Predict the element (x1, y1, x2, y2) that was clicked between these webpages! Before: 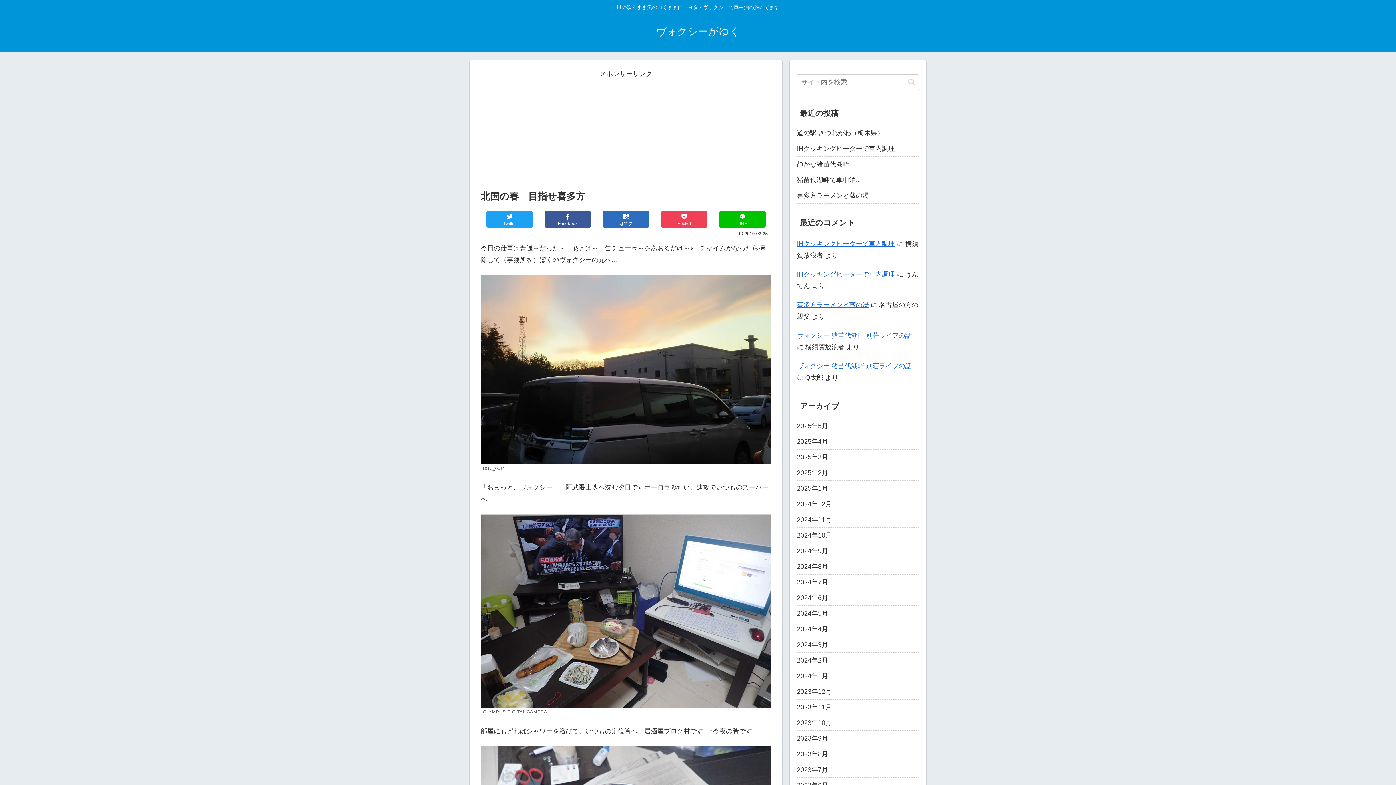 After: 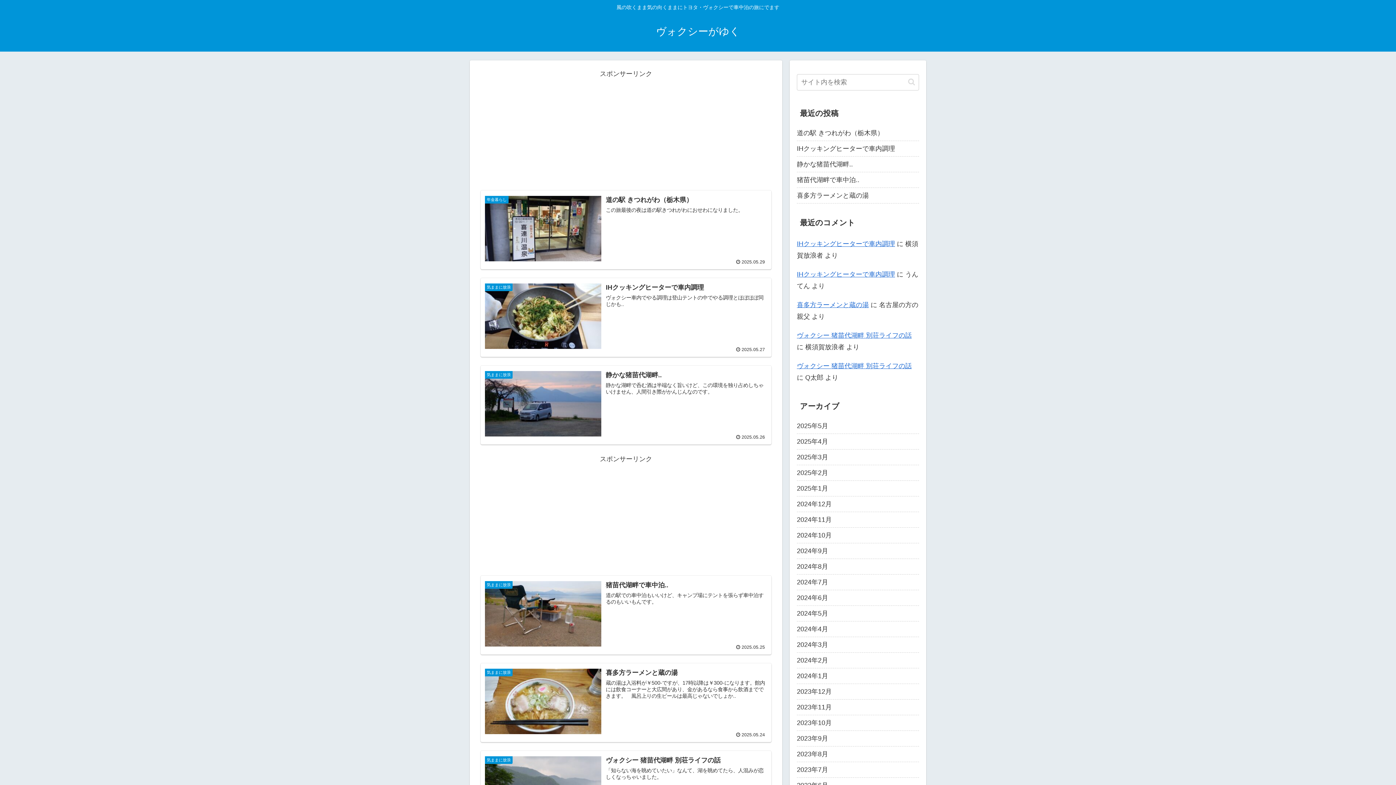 Action: label: ヴォクシーがゆく bbox: (656, 29, 740, 36)